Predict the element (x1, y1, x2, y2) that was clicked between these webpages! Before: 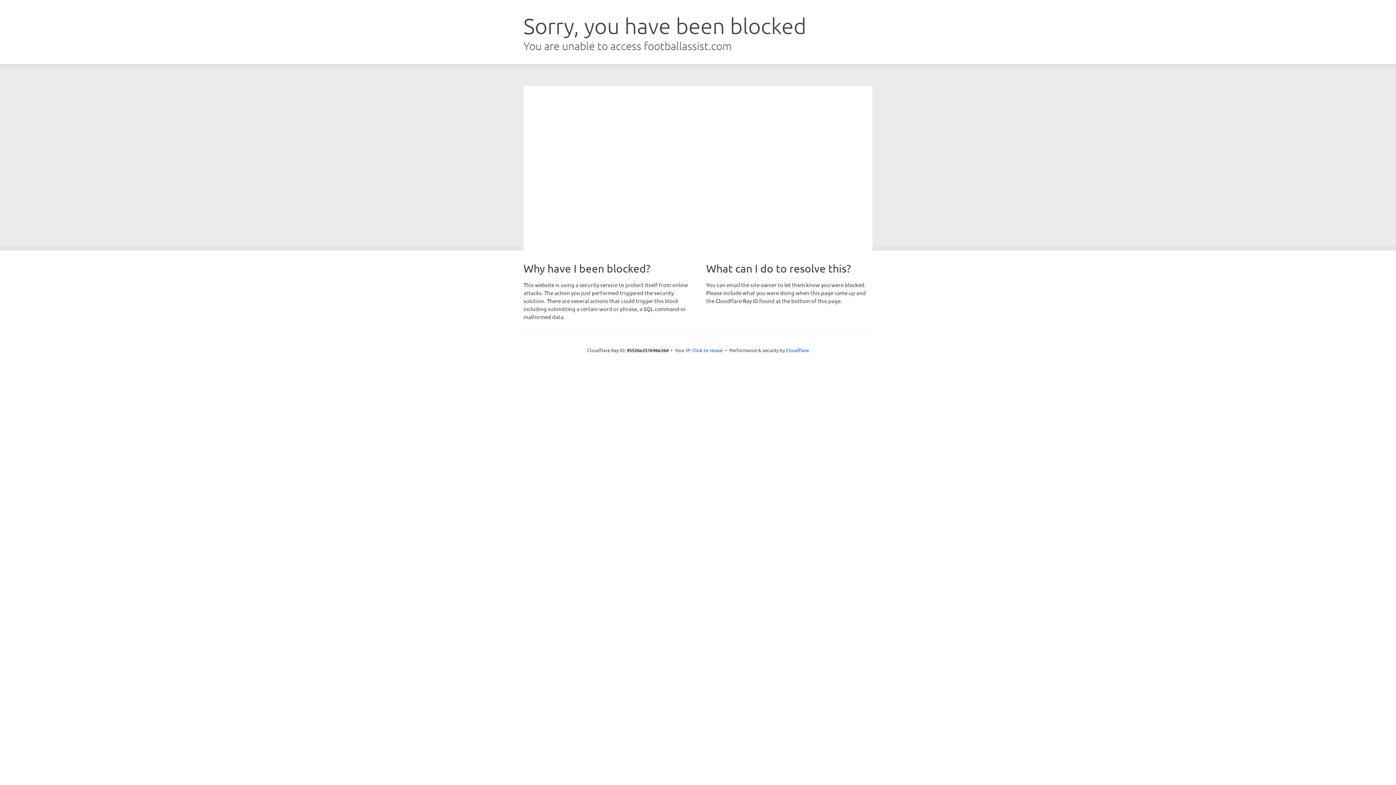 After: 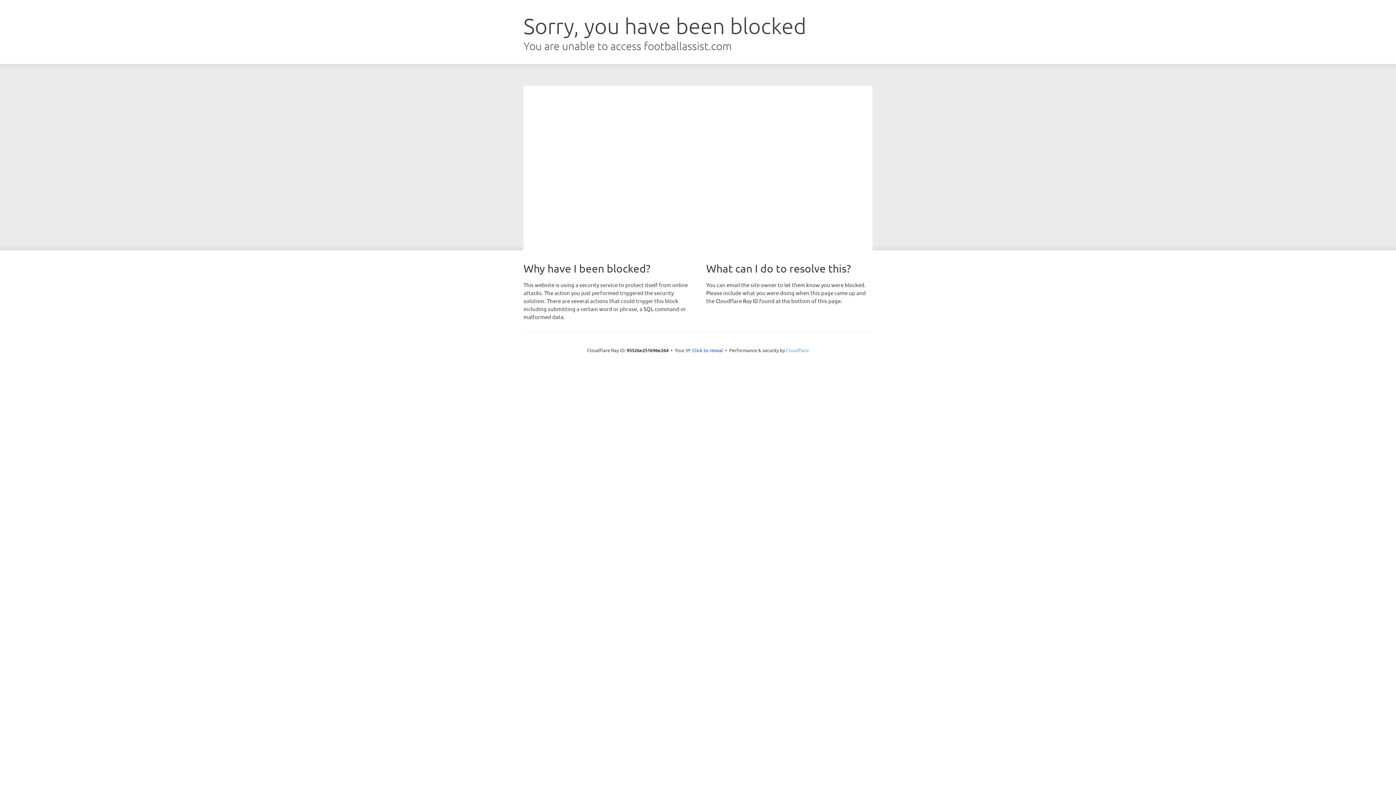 Action: label: Cloudflare bbox: (786, 347, 809, 353)